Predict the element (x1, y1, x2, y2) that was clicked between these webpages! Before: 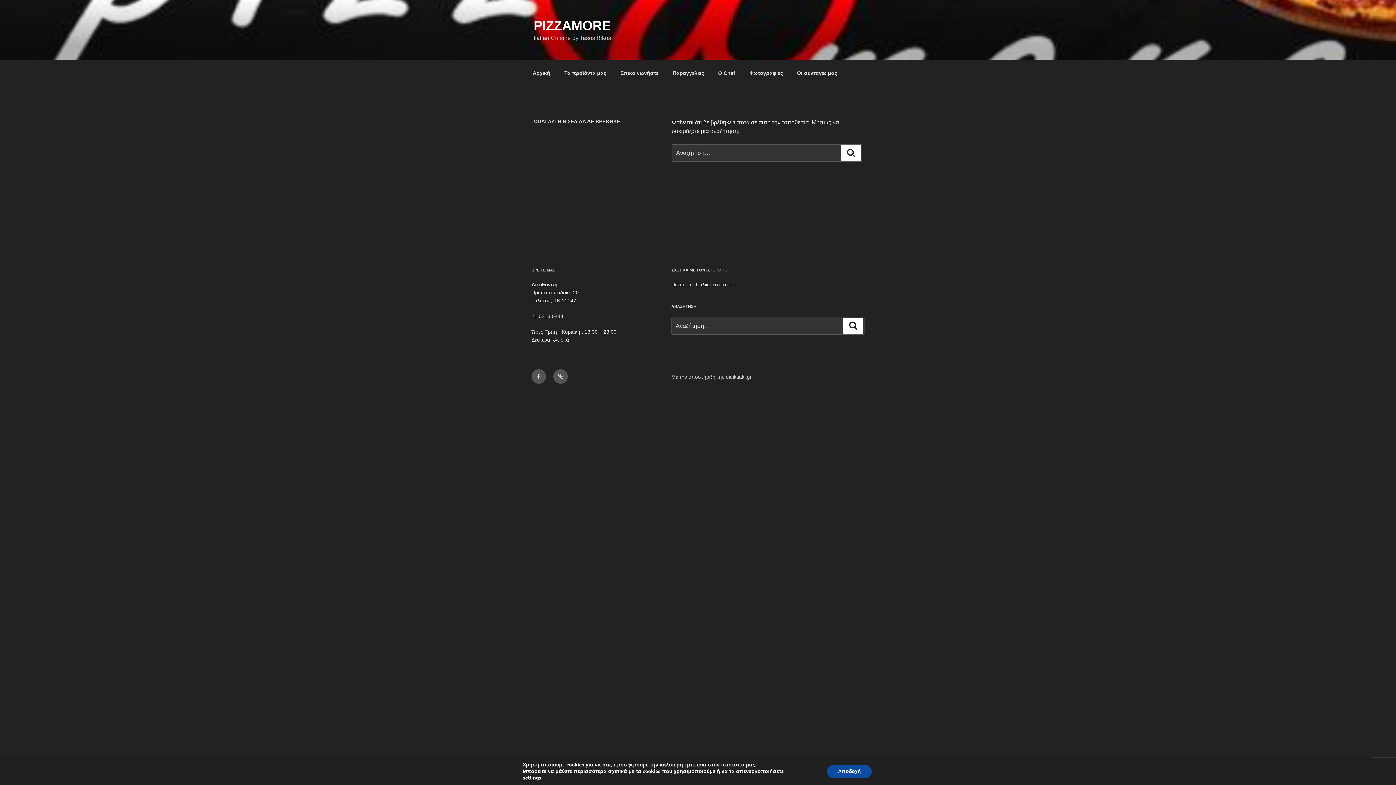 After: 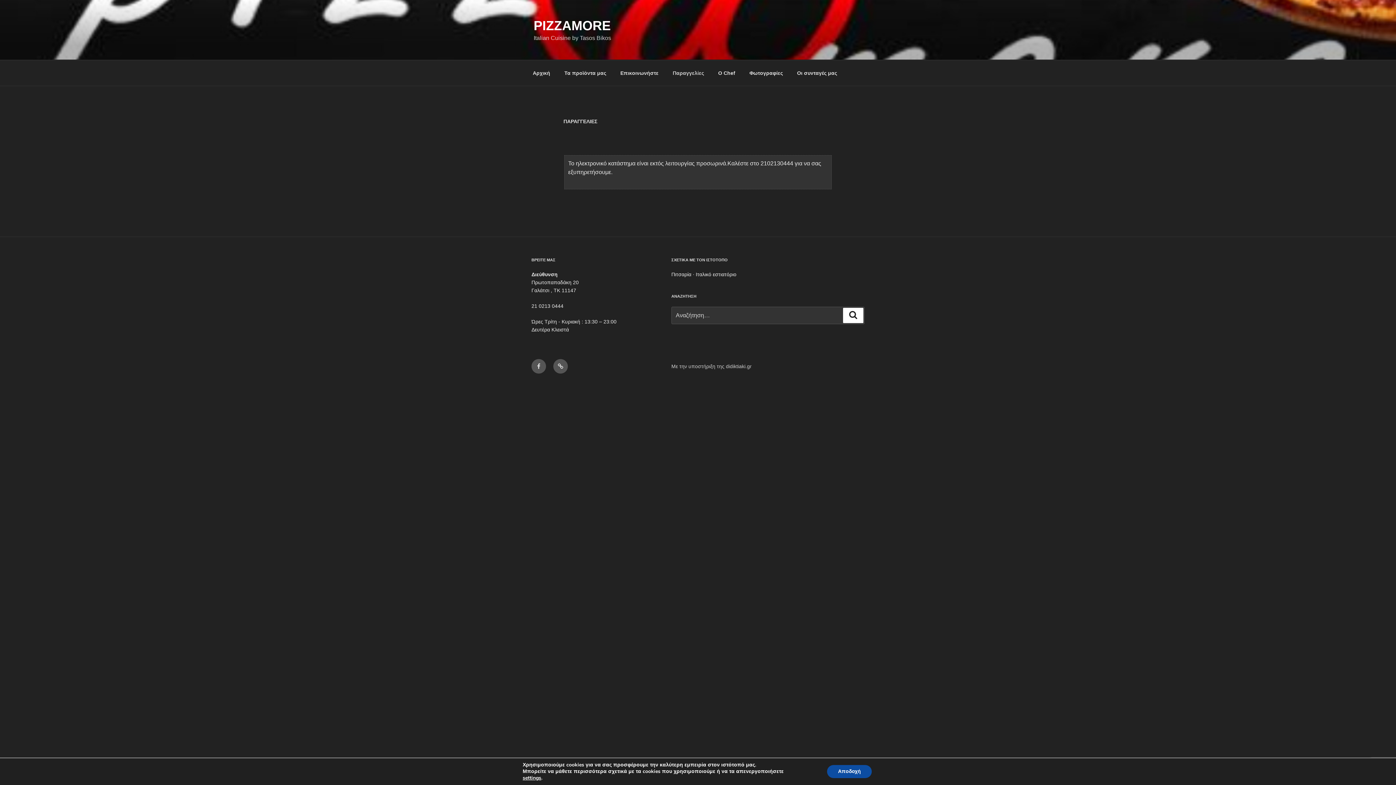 Action: label: Παραγγελίες bbox: (666, 64, 710, 82)